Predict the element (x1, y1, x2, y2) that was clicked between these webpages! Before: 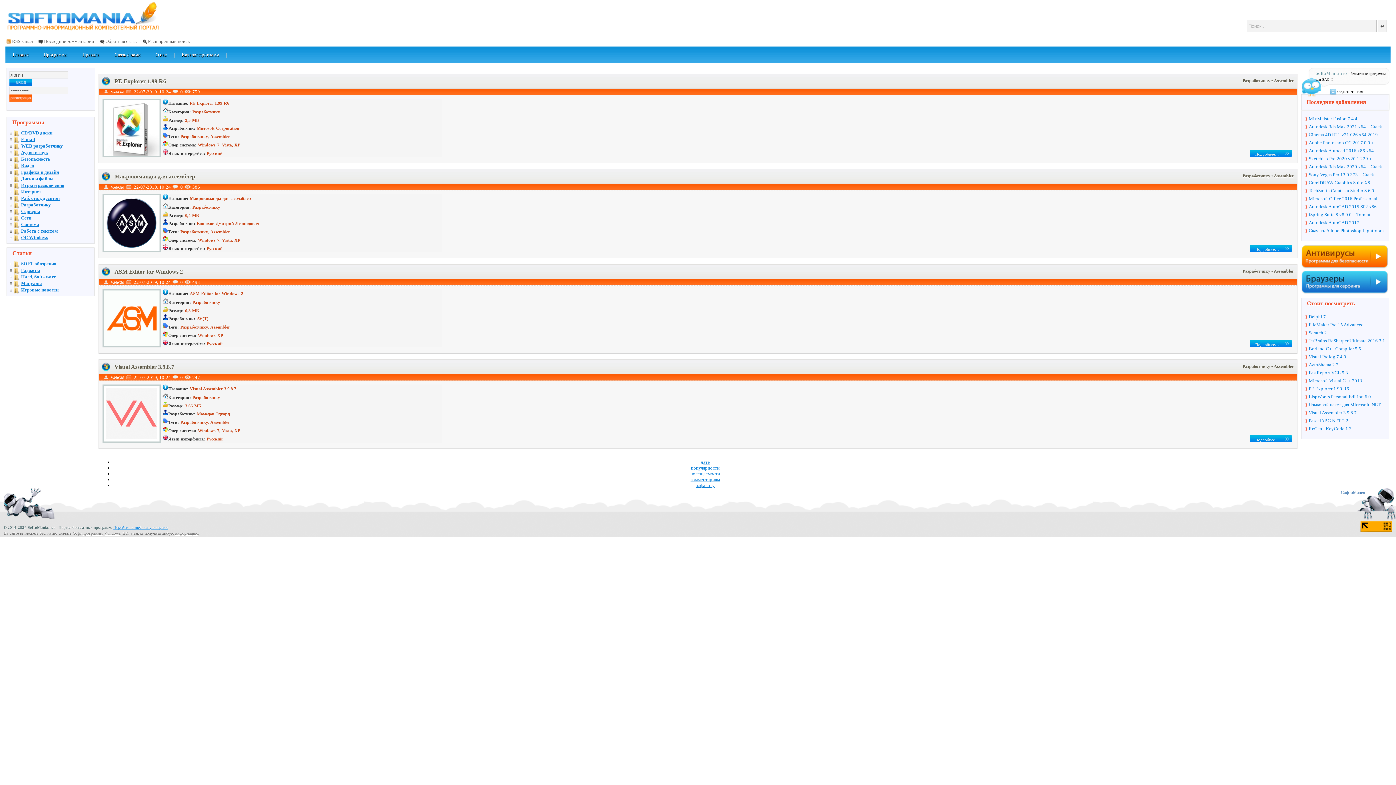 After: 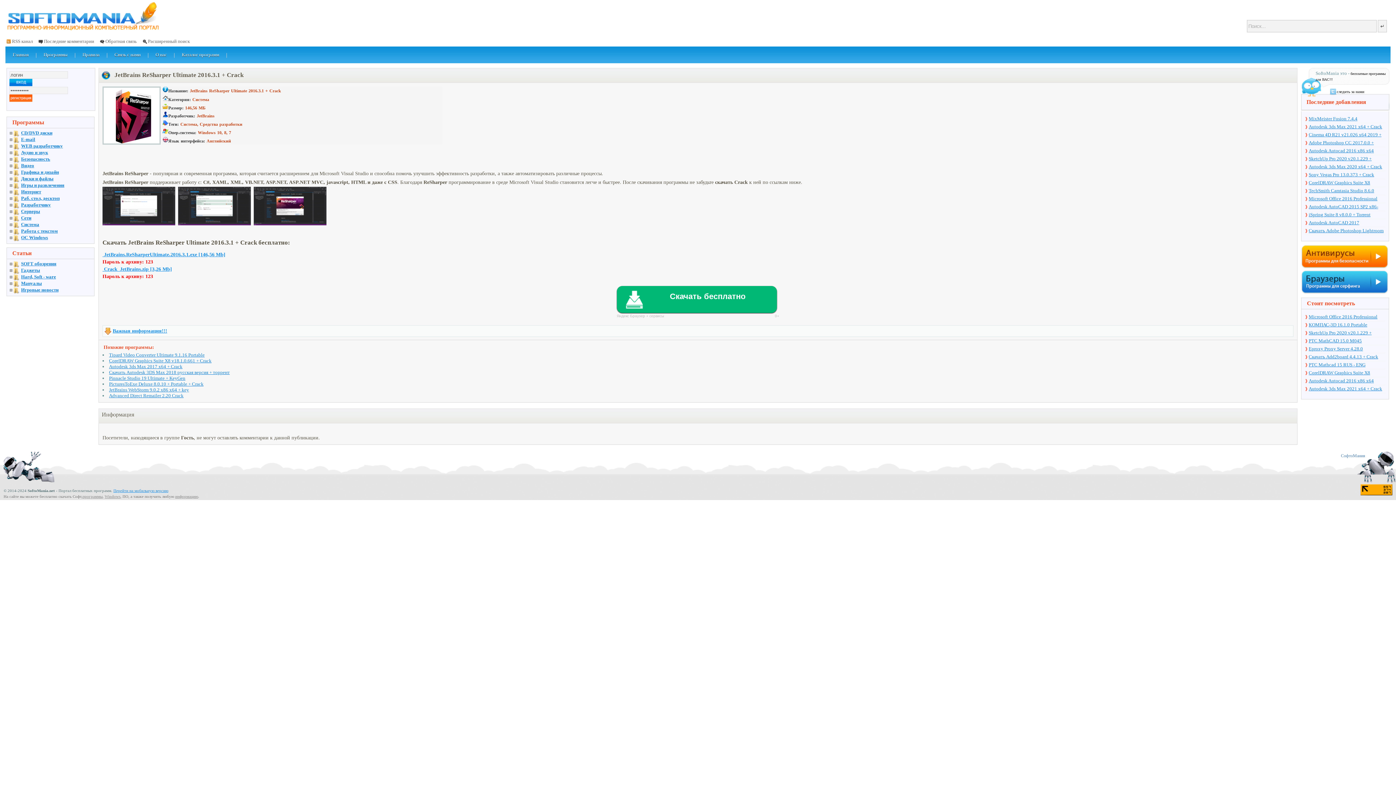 Action: bbox: (1305, 337, 1385, 344) label: JetBrains ReSharper Ultimate 2016.3.1 + Crack